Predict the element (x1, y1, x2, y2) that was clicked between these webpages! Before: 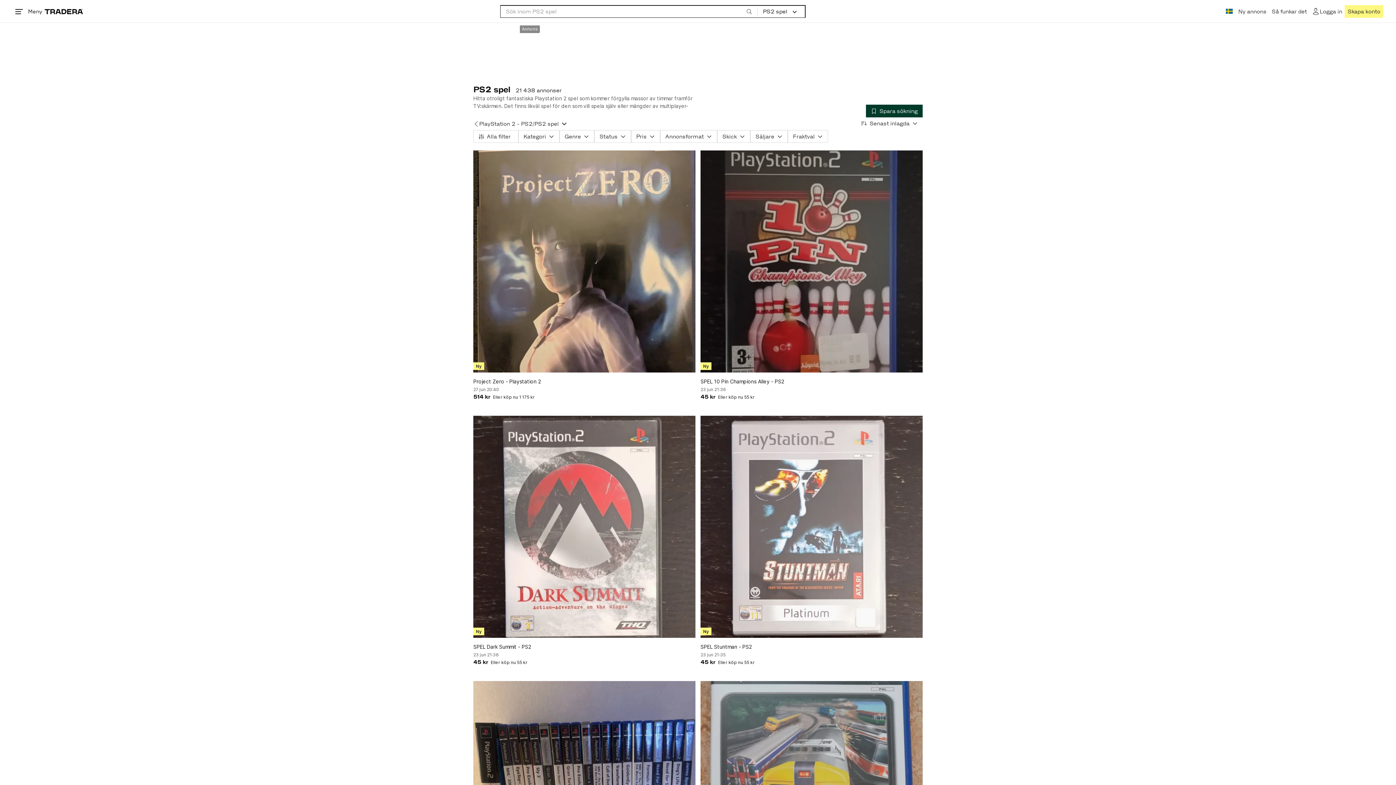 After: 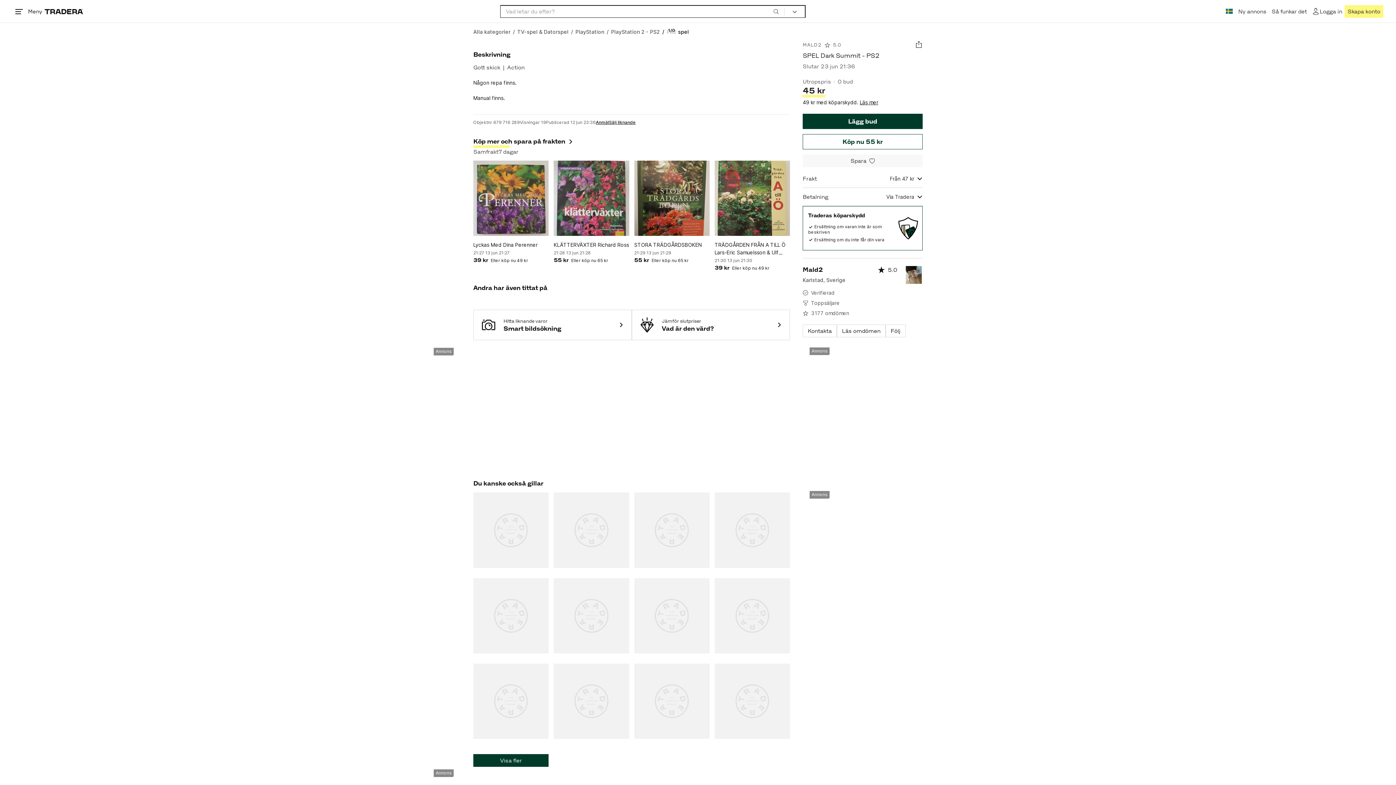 Action: bbox: (473, 643, 695, 650) label: SPEL Dark Summit - PS2